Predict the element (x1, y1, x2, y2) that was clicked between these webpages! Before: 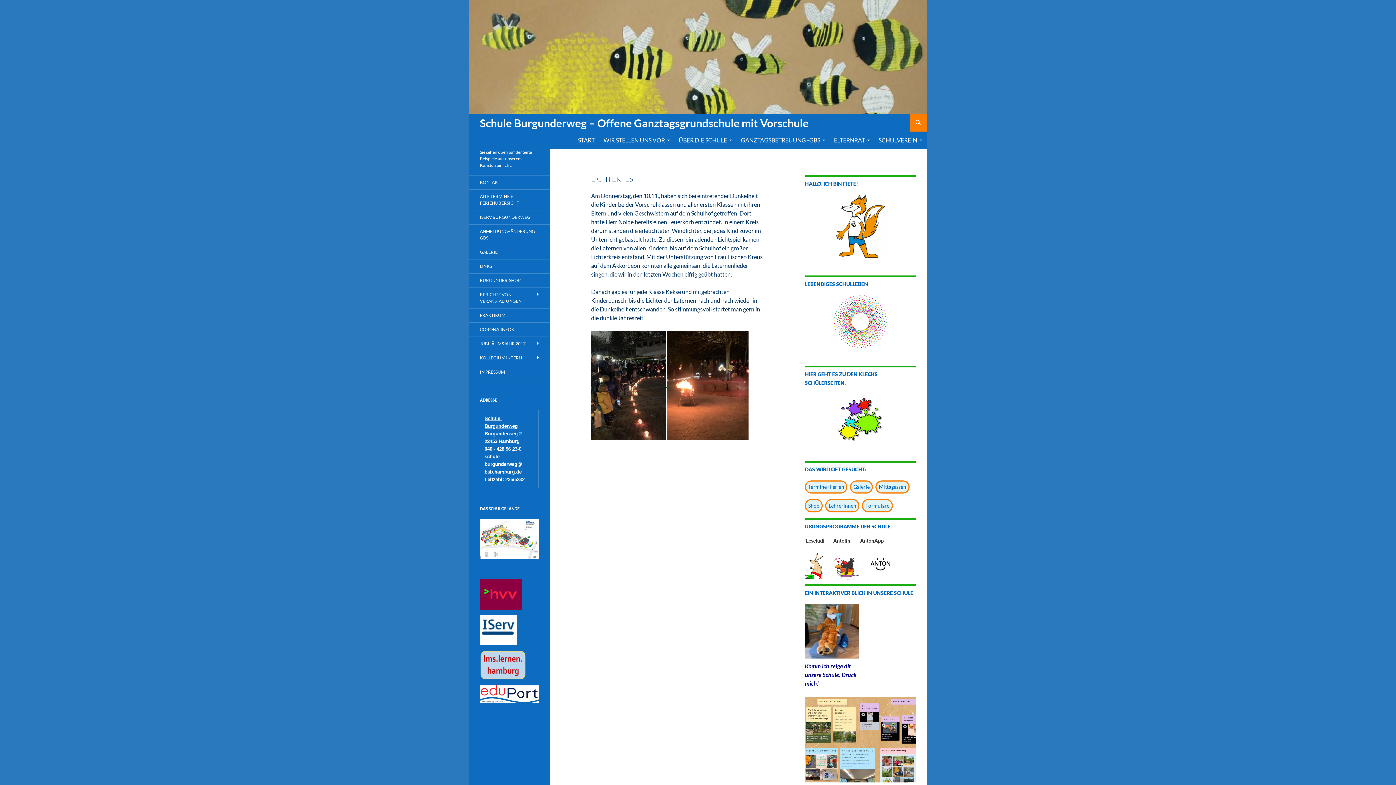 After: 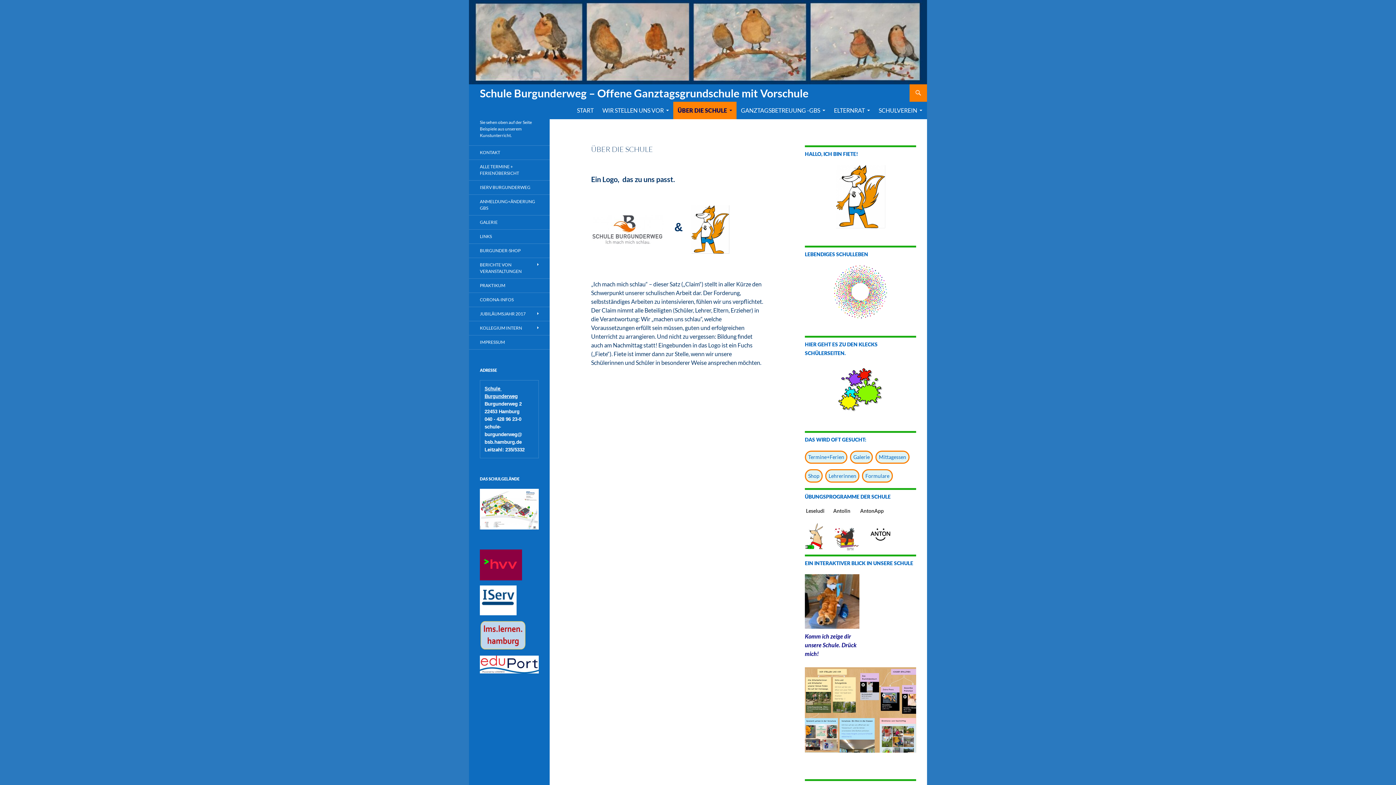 Action: label: ÜBER DIE SCHULE bbox: (674, 131, 736, 149)